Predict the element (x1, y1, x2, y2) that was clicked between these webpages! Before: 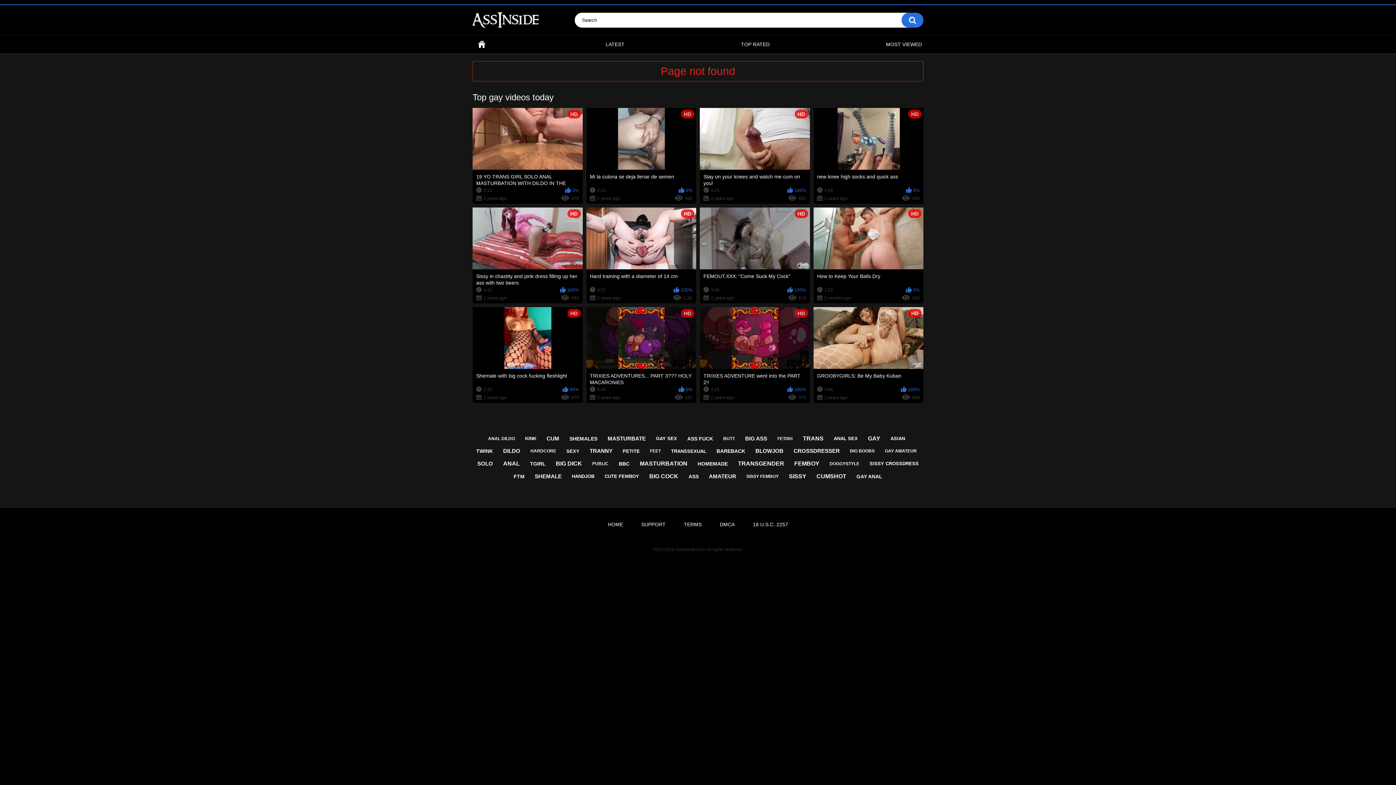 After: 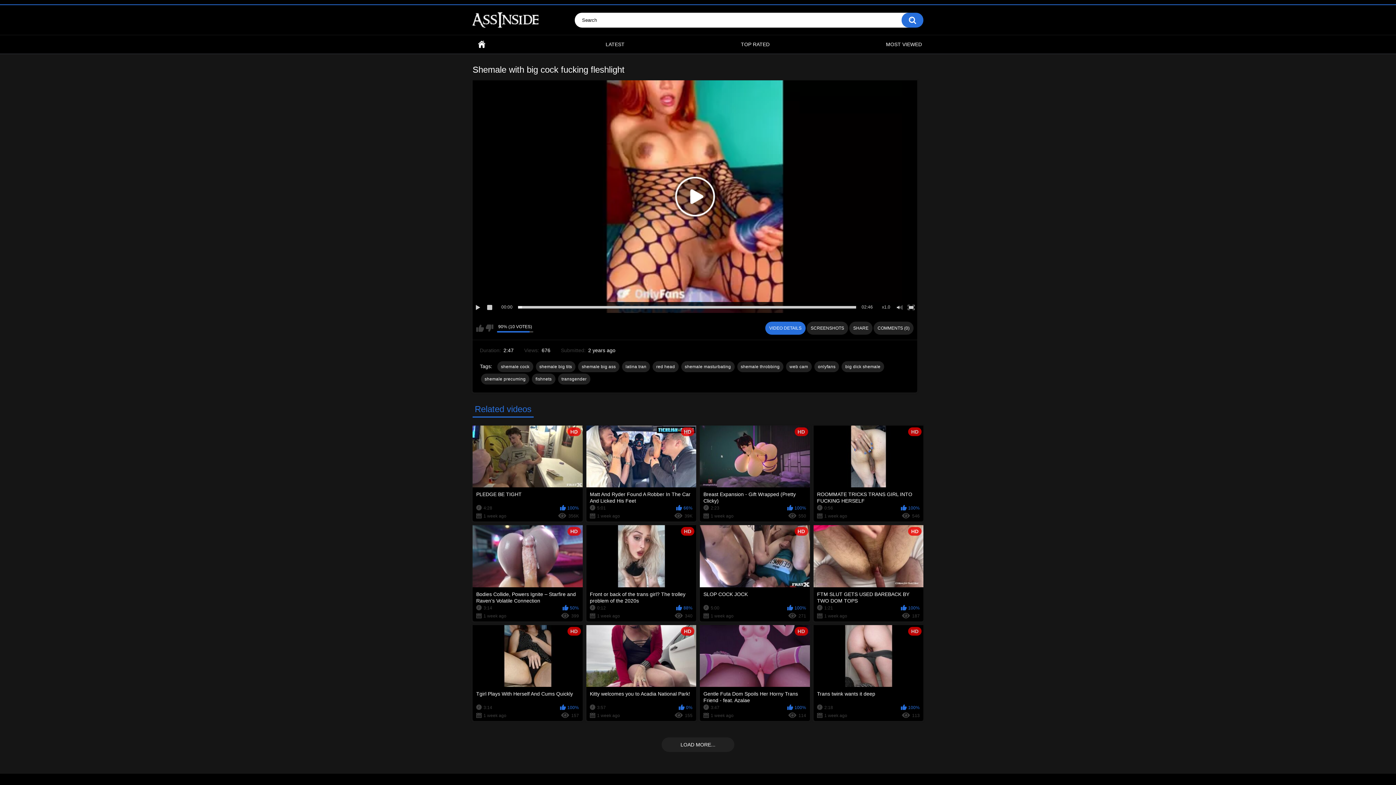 Action: label: HD
Shemale with big cock fucking fleshlight
2:47
90%
2 years ago
675 bbox: (472, 307, 582, 403)